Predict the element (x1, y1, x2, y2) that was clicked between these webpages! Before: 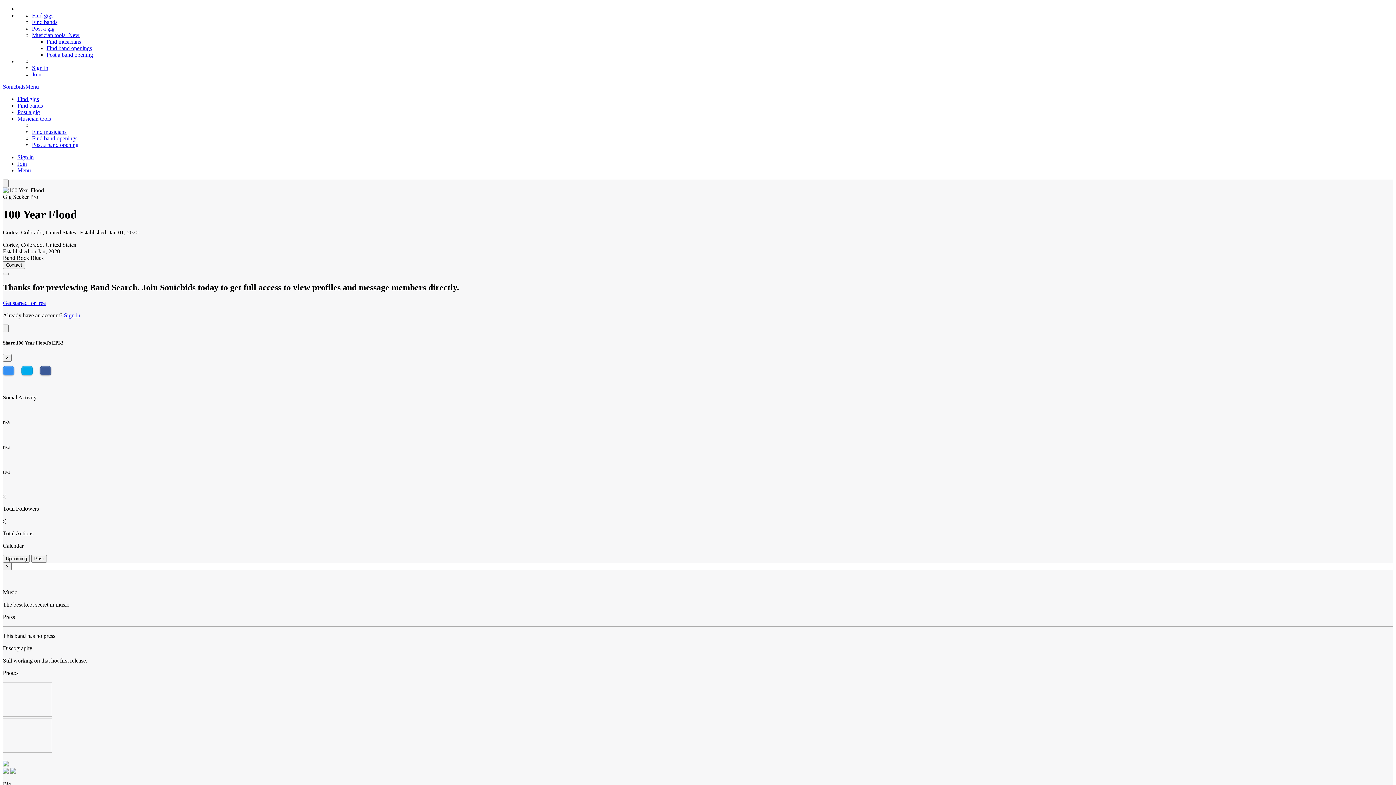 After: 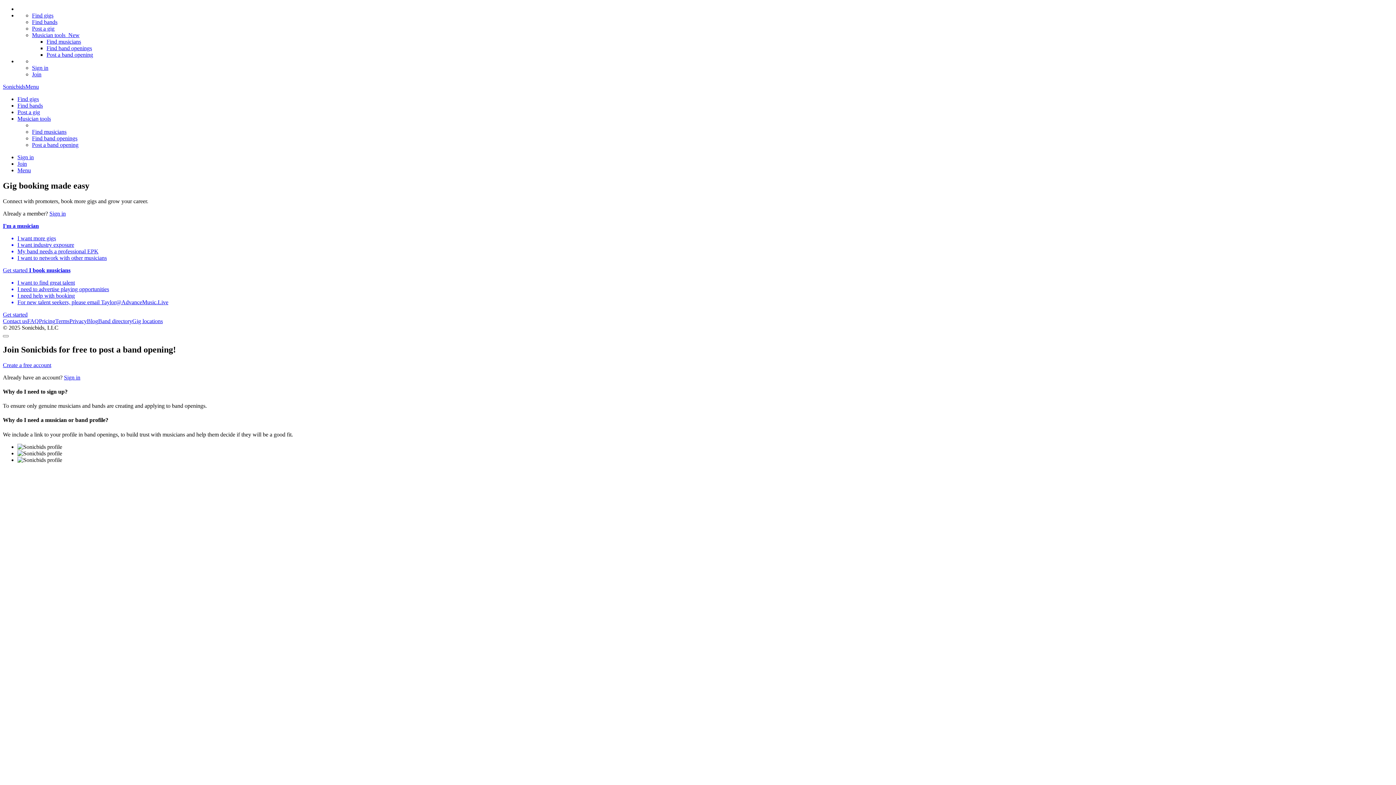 Action: bbox: (17, 160, 26, 166) label: Join